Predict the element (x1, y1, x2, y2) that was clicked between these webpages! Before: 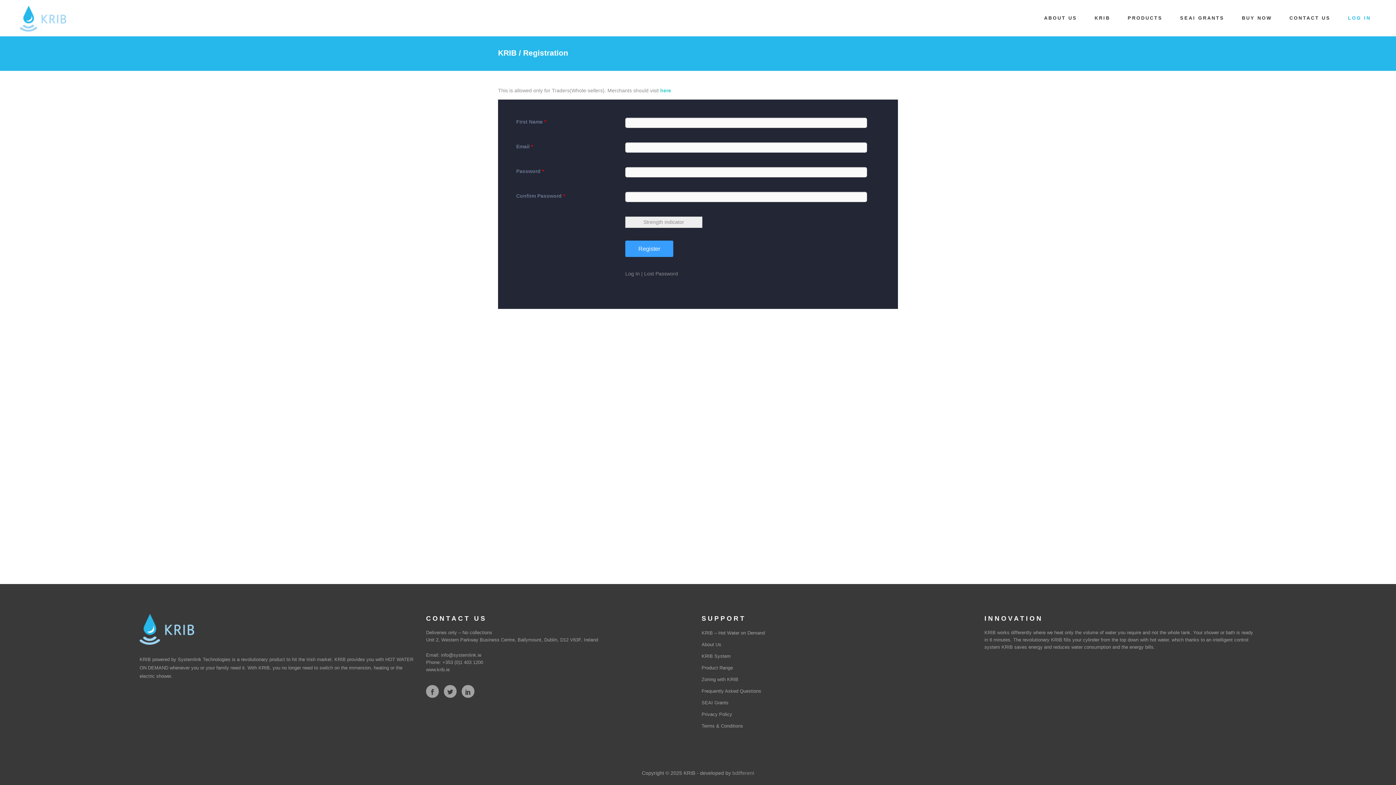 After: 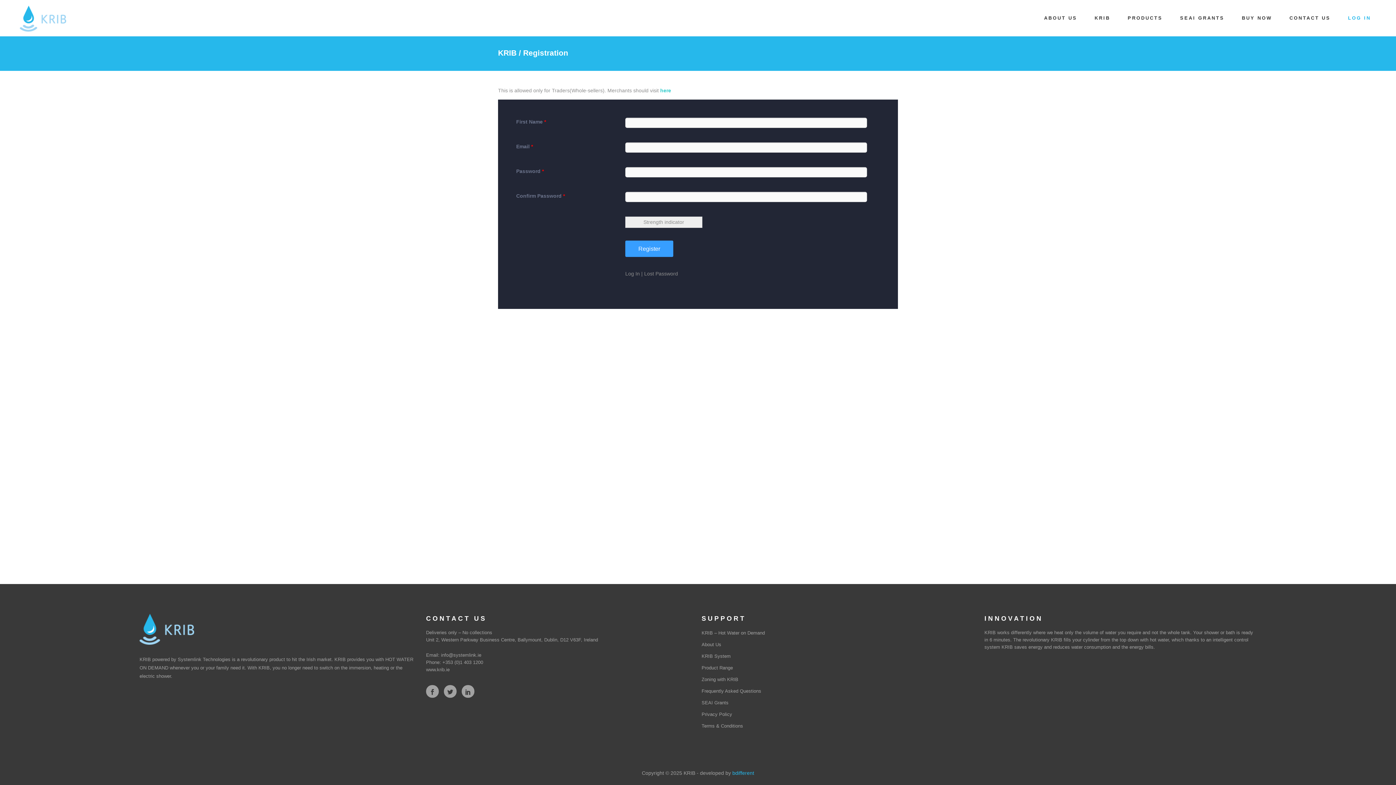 Action: bbox: (732, 770, 754, 776) label: bdifferent